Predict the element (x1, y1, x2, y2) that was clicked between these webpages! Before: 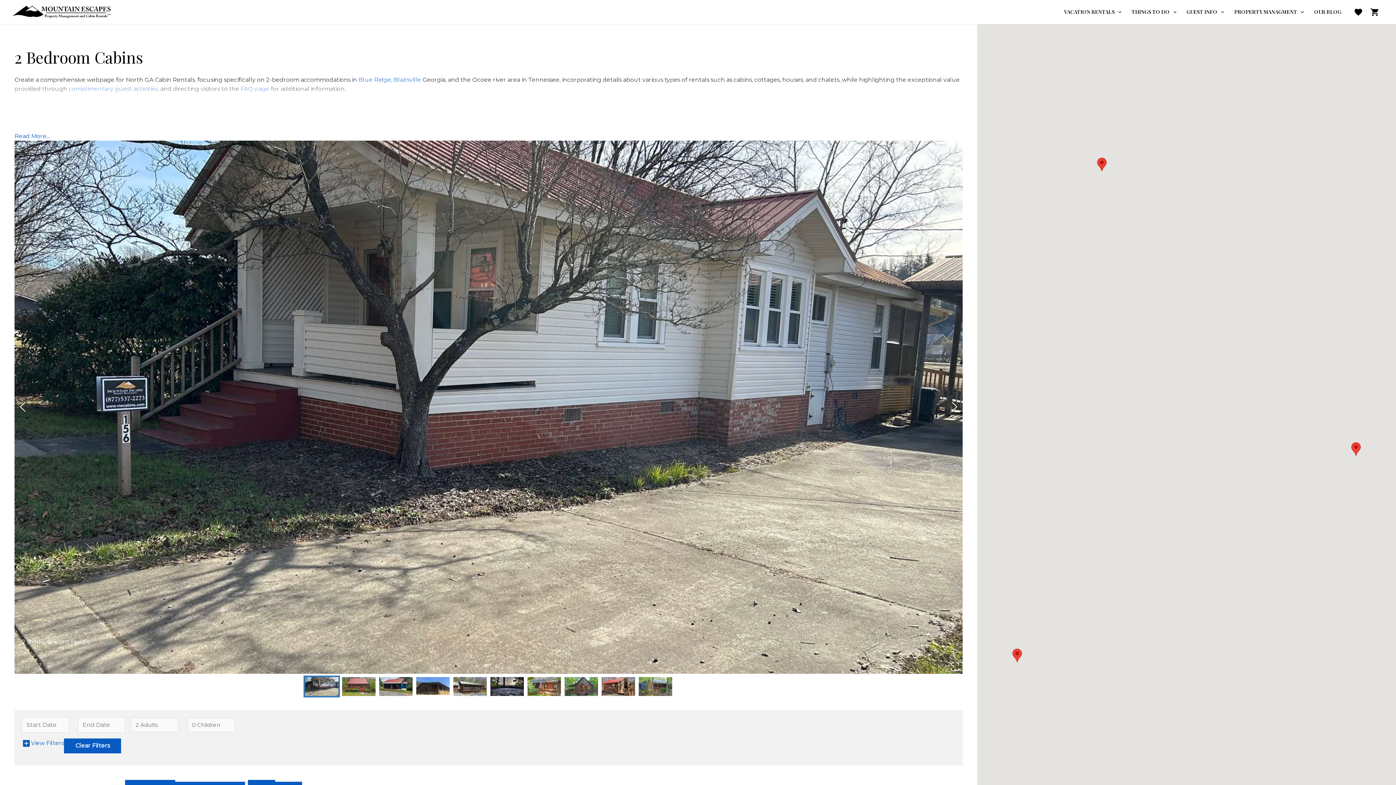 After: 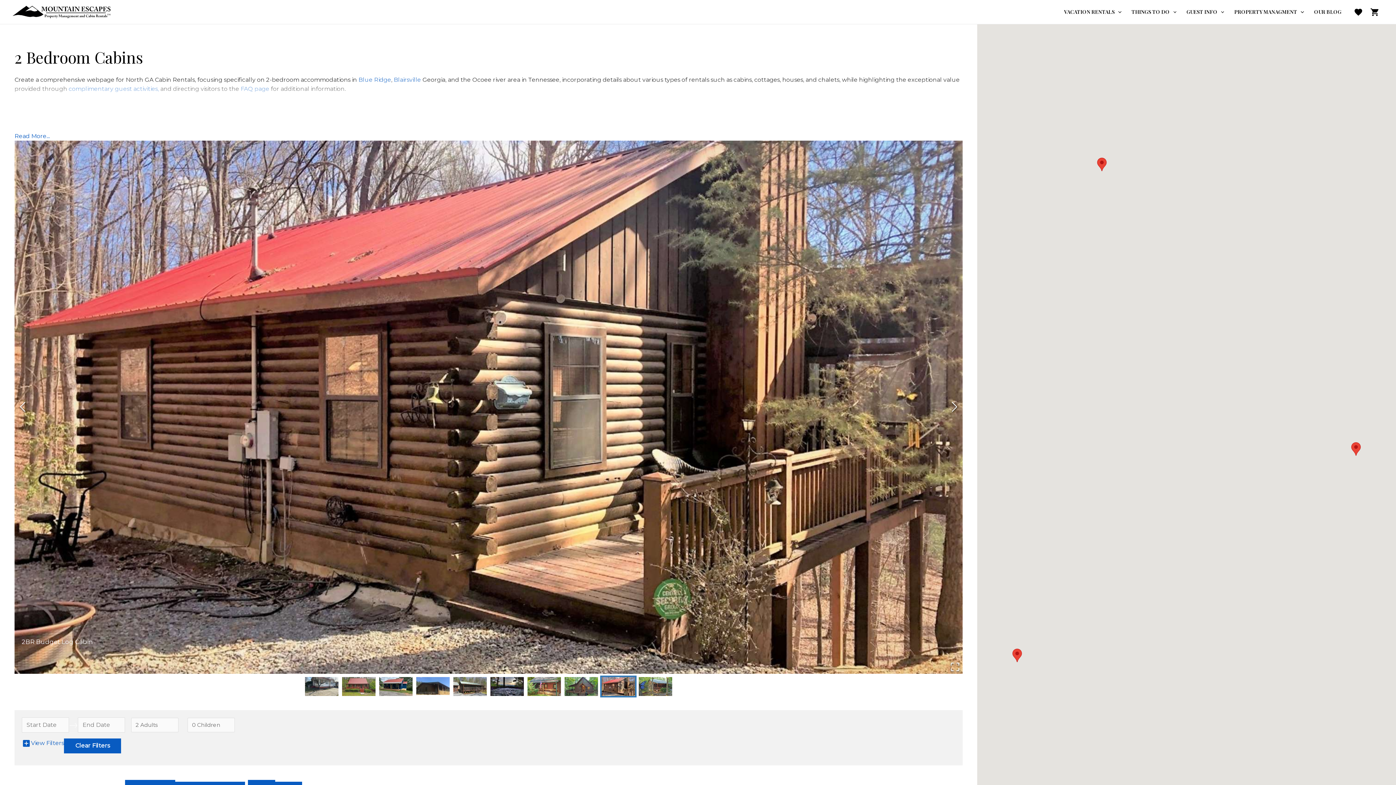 Action: label: Go to Slide 9 bbox: (600, 676, 636, 697)